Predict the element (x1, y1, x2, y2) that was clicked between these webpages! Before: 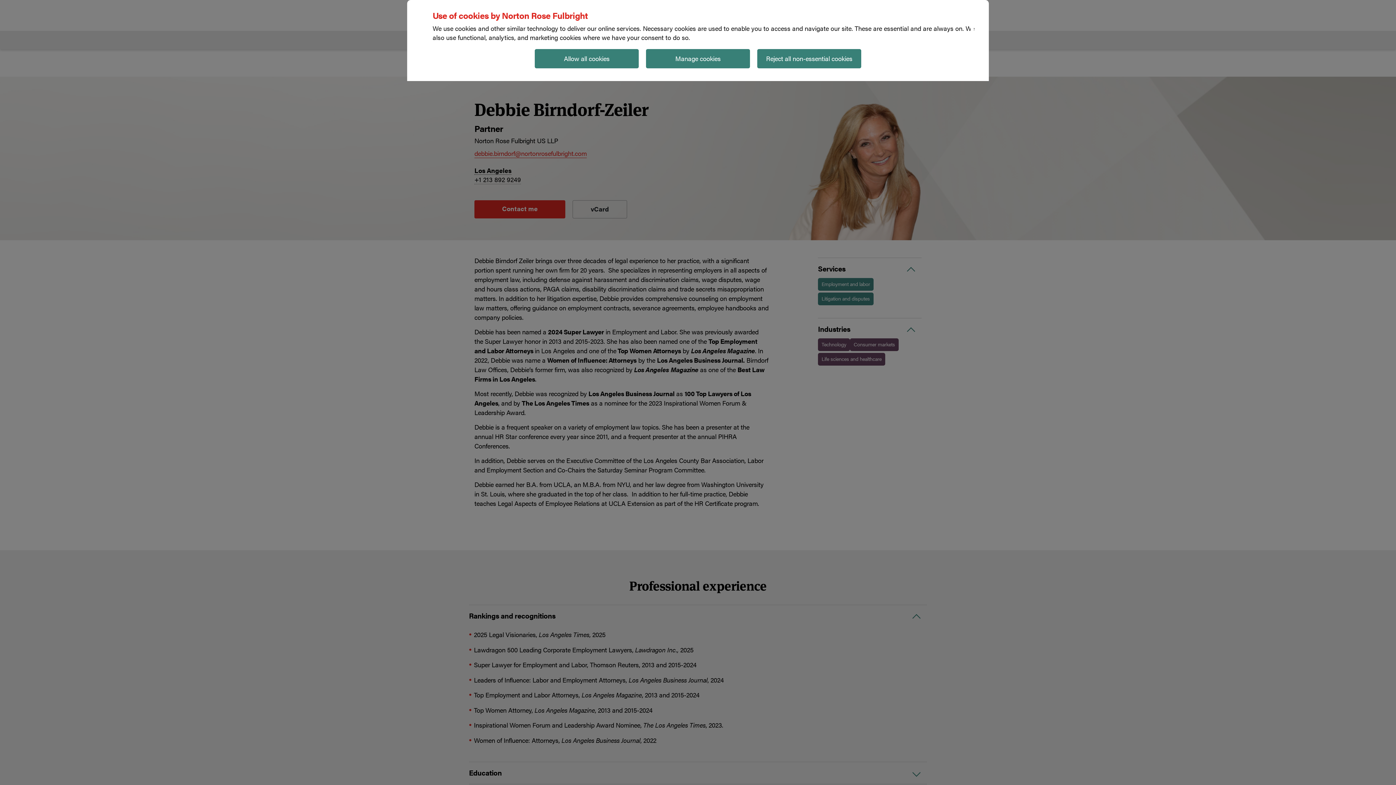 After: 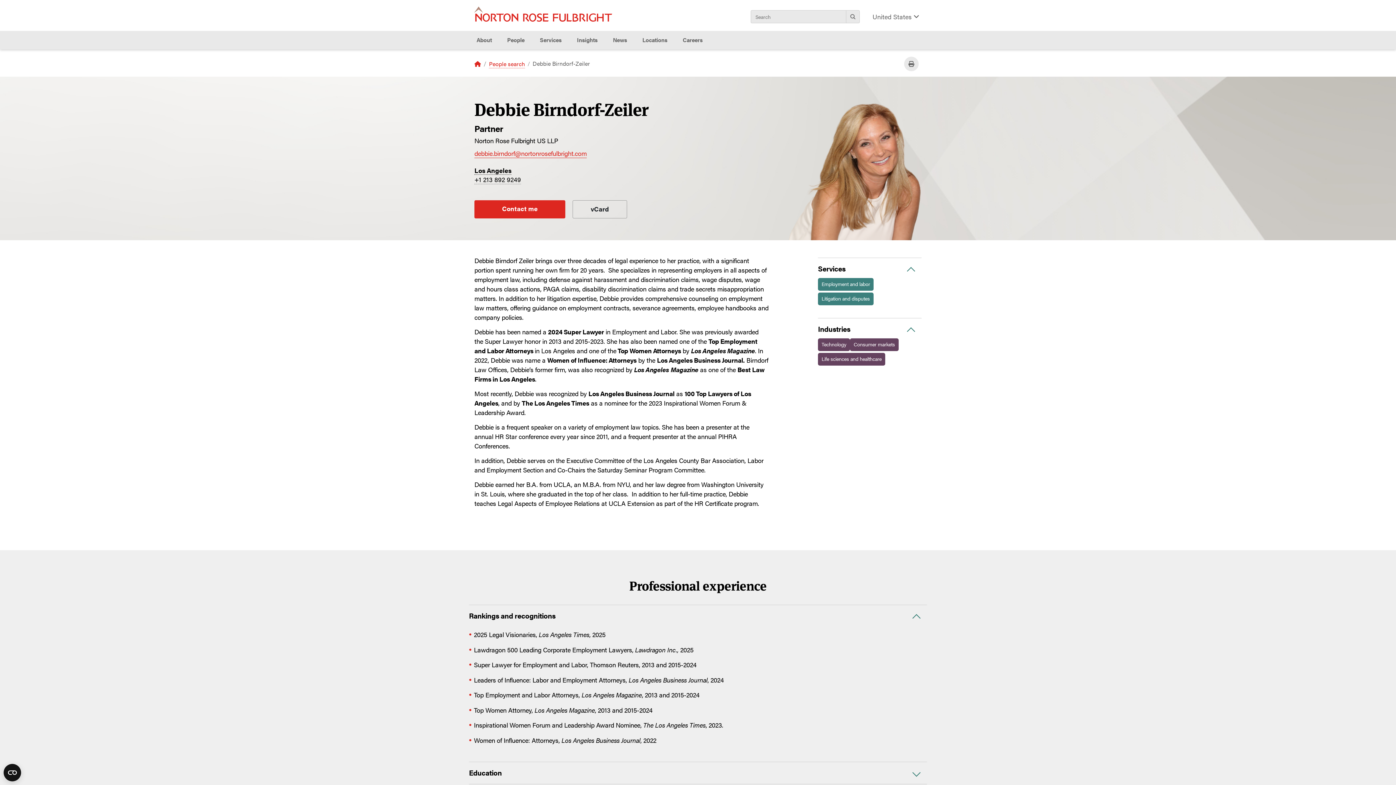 Action: bbox: (534, 49, 638, 68) label: Allow all cookies